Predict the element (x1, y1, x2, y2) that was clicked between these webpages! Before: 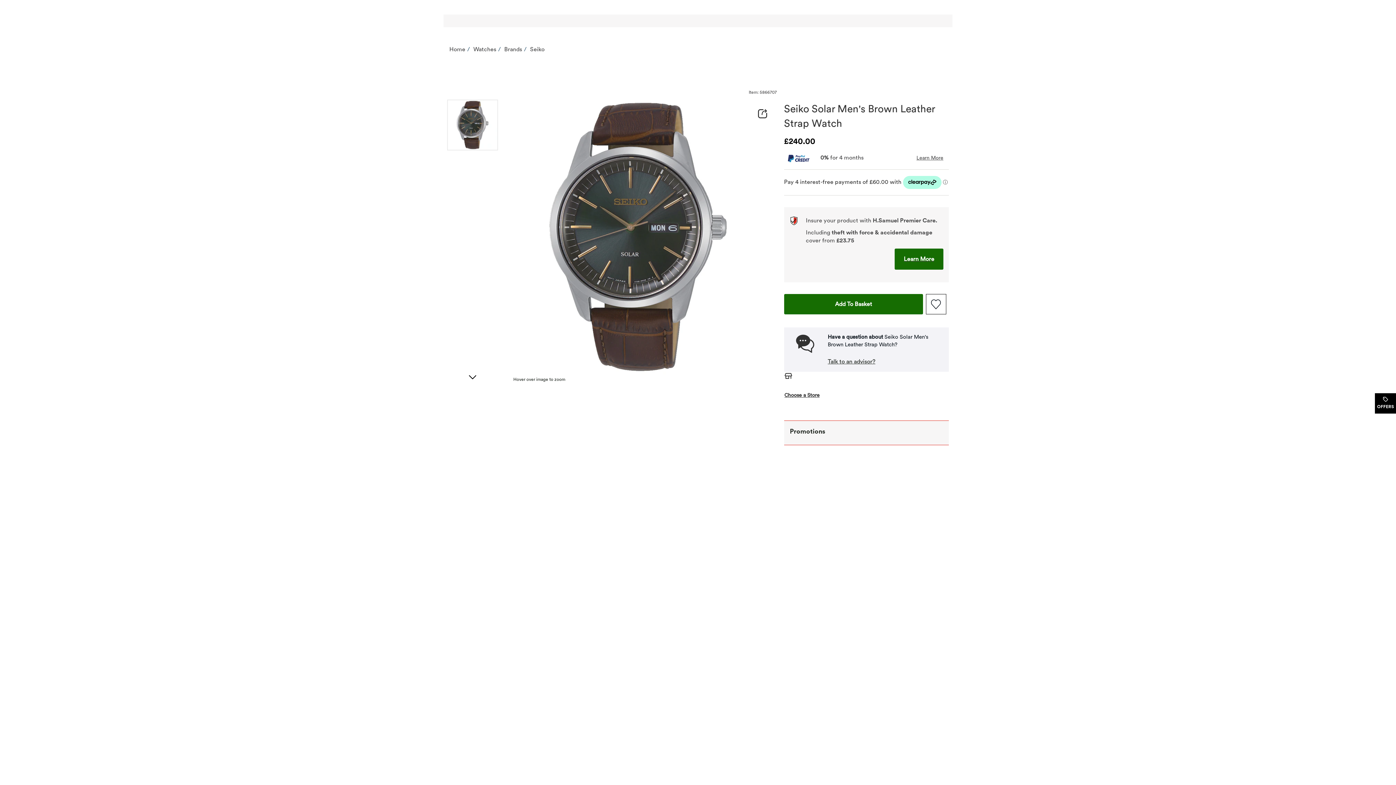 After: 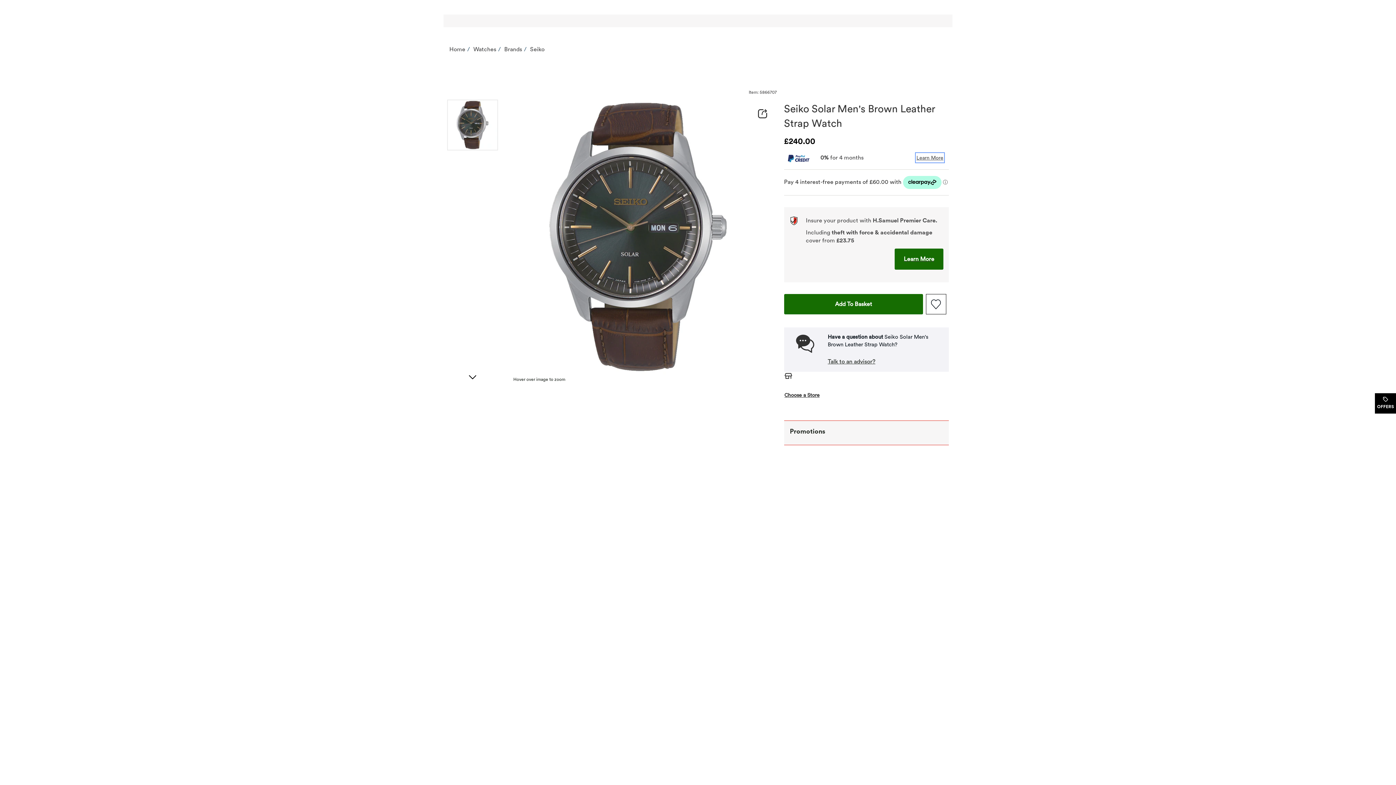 Action: label: Learn More bbox: (916, 153, 943, 161)